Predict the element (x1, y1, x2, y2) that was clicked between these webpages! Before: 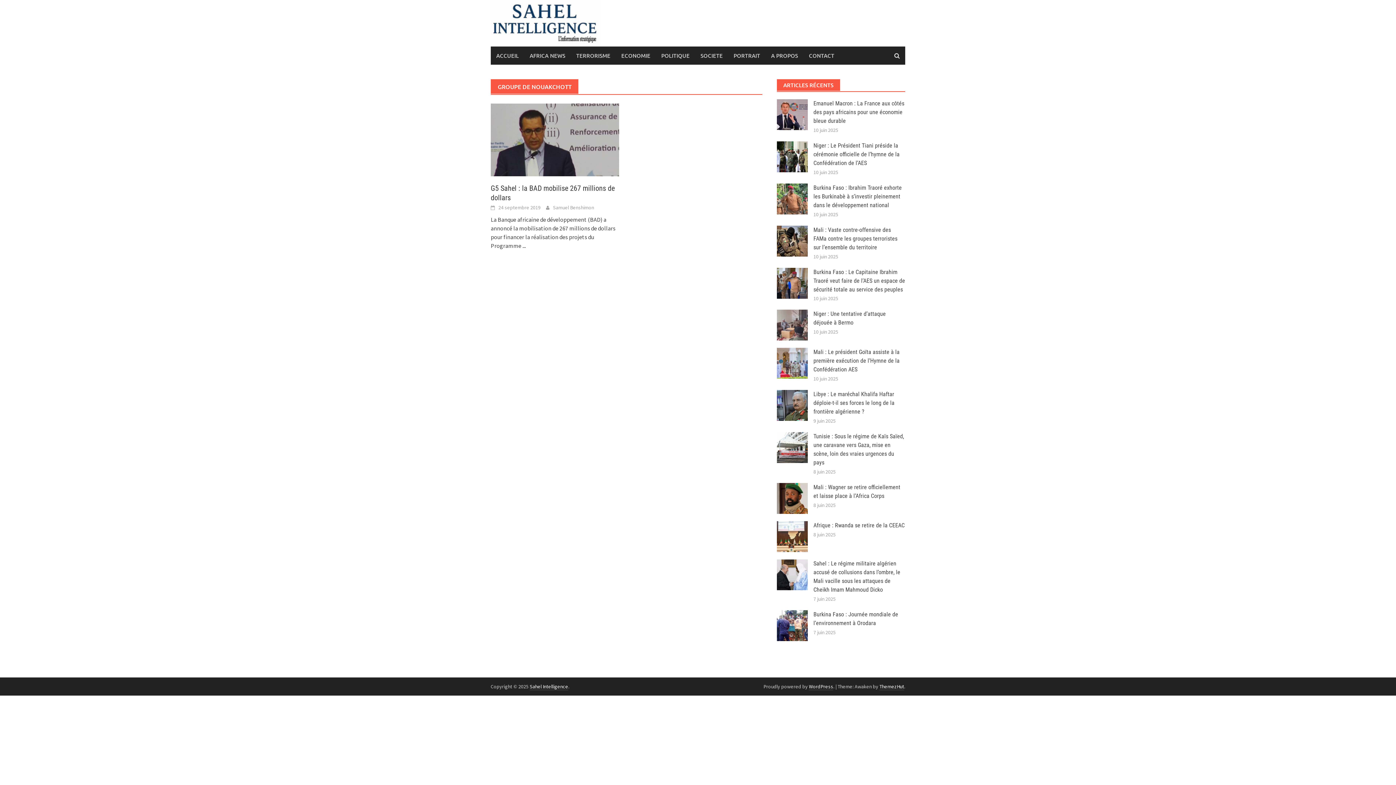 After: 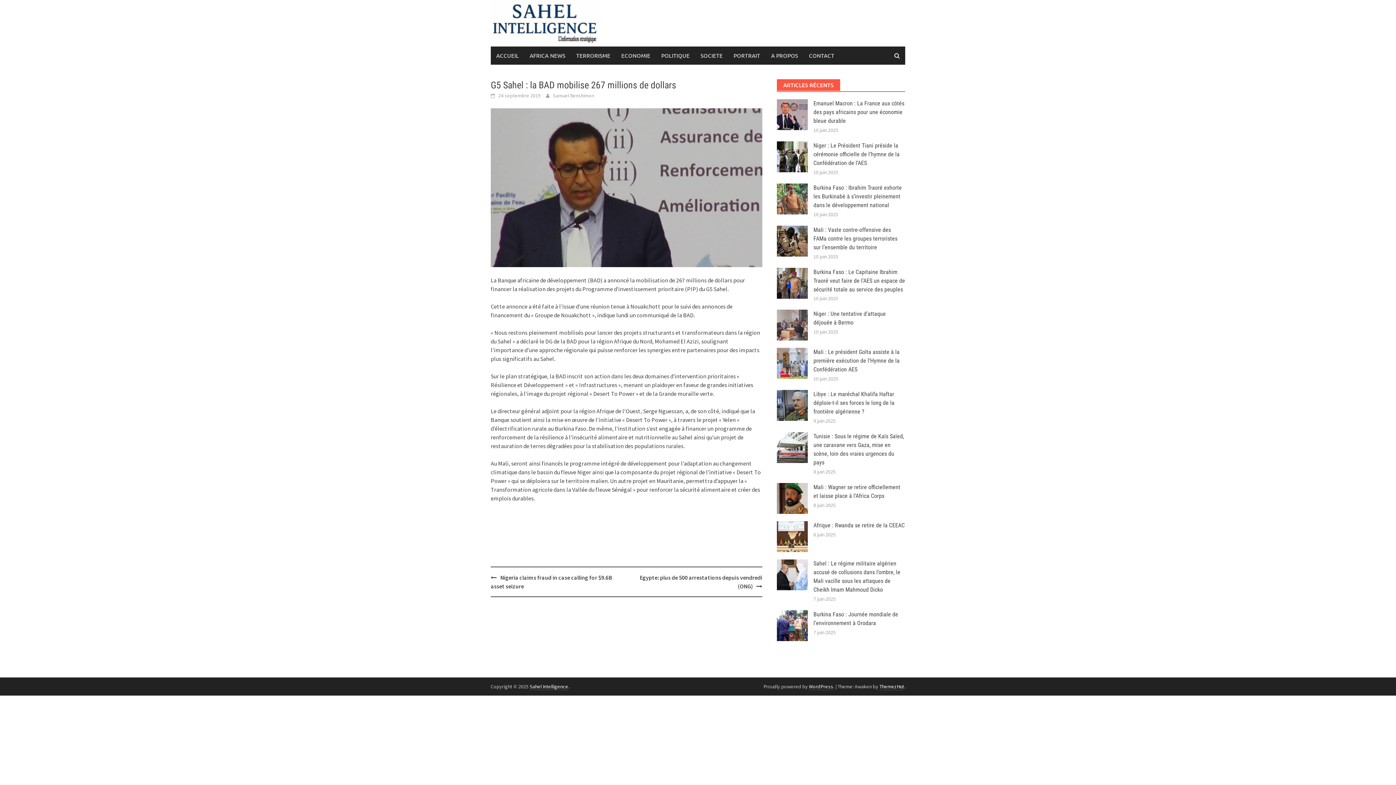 Action: bbox: (522, 242, 525, 249) label: ...